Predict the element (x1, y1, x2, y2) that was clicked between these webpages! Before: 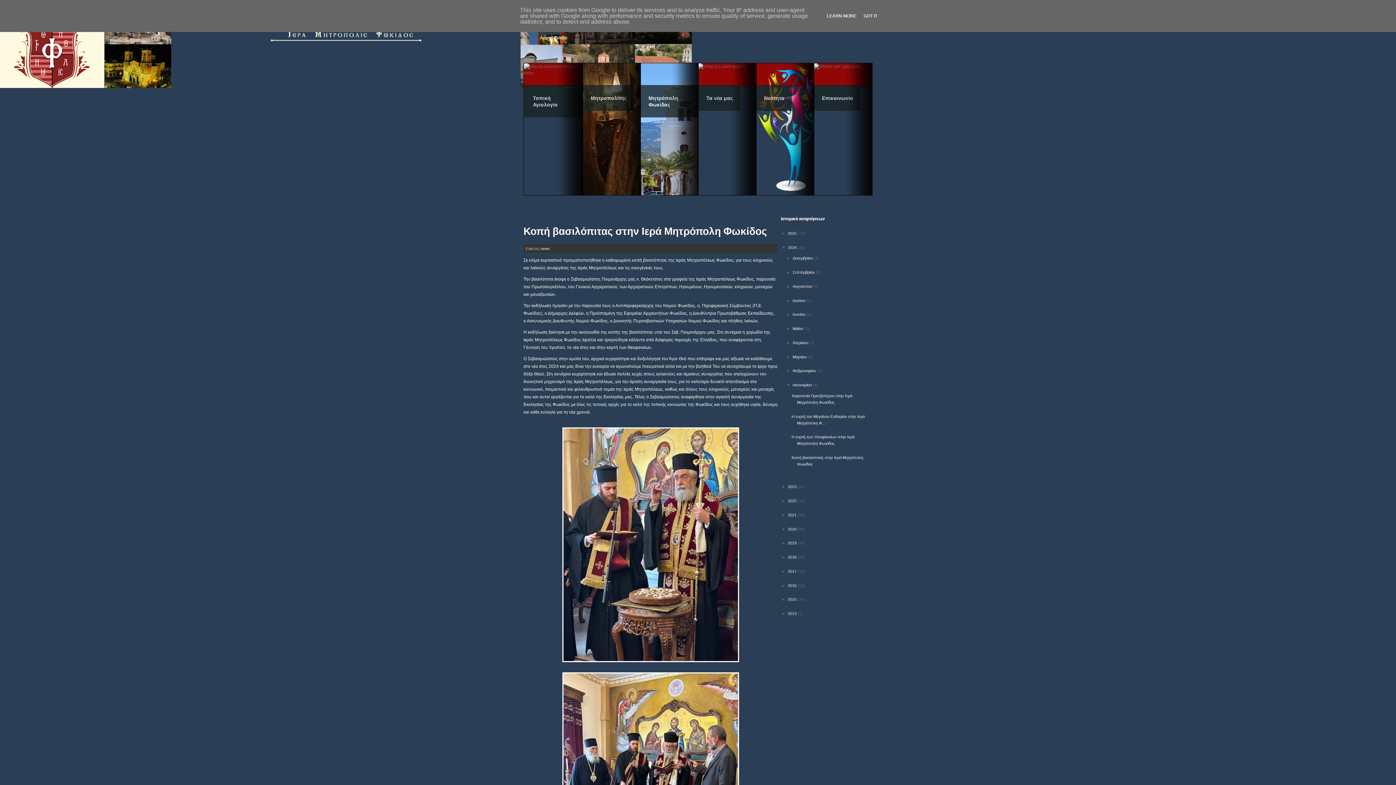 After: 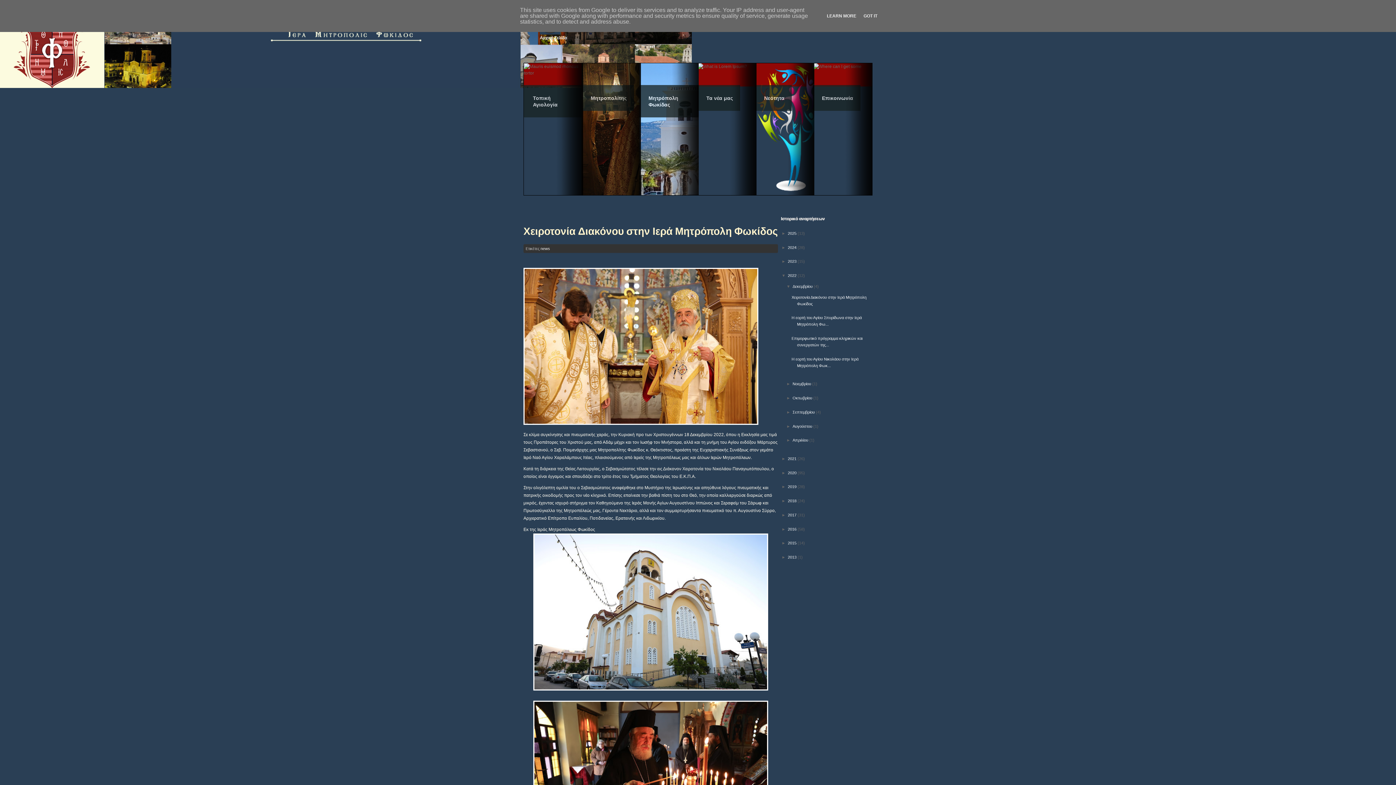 Action: bbox: (788, 498, 797, 503) label: 2022 